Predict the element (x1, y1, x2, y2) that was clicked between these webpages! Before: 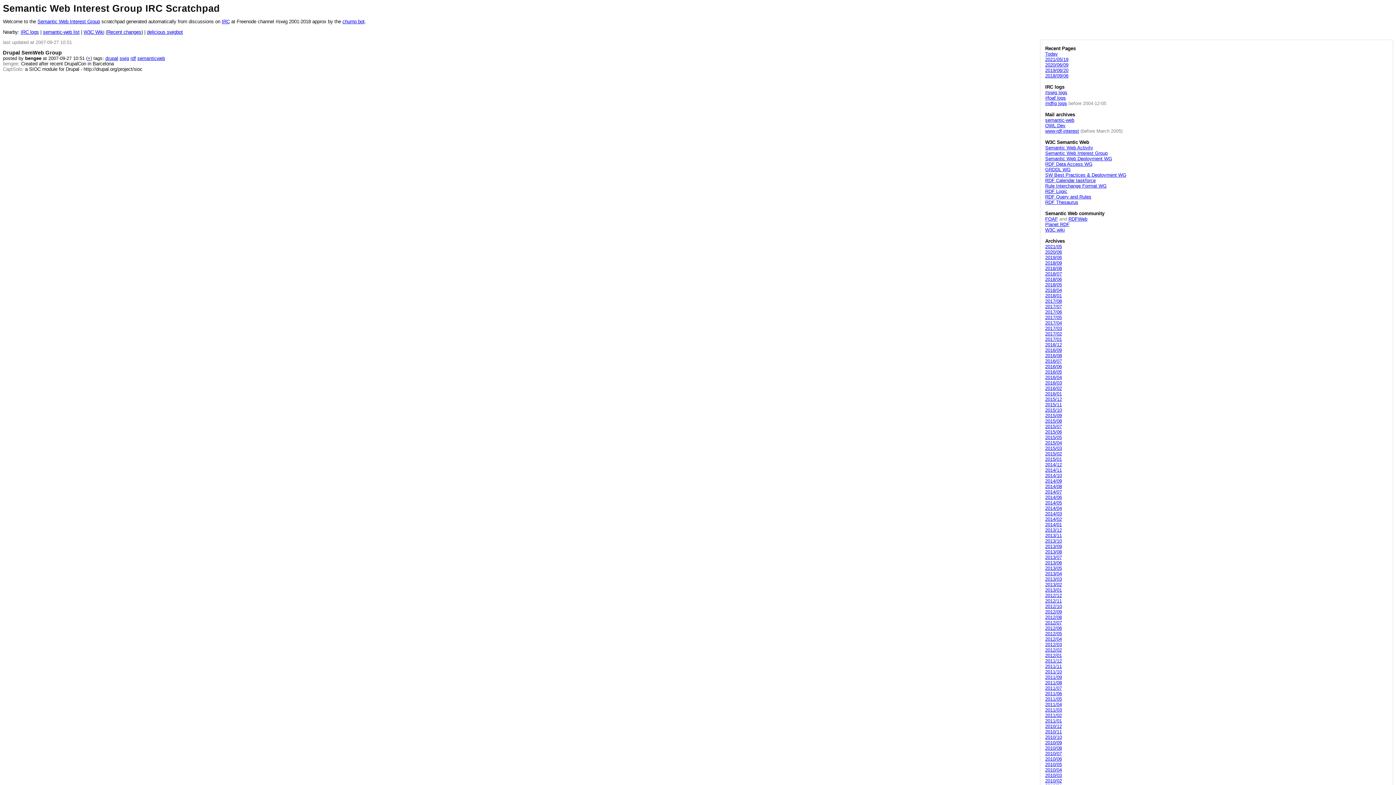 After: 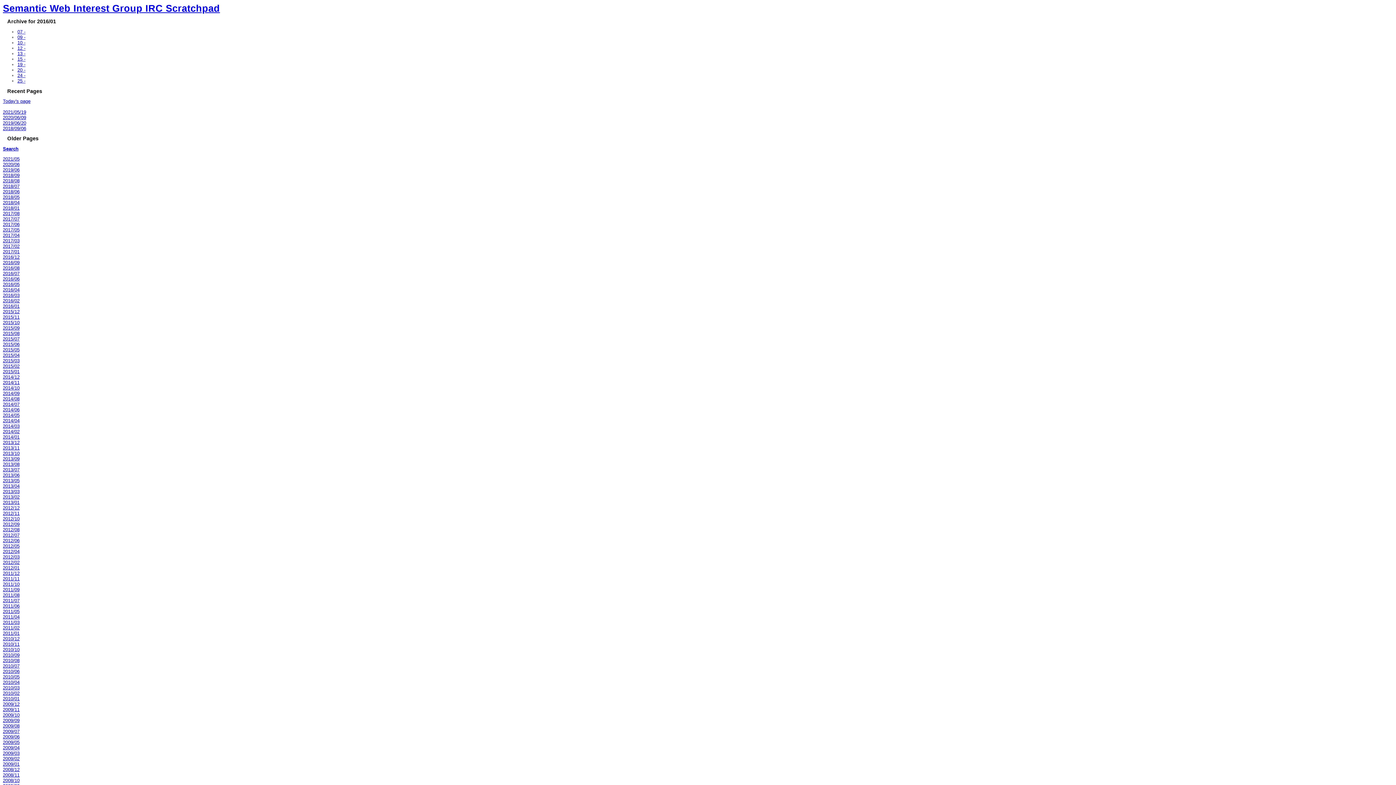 Action: label: 2016/01 bbox: (1045, 391, 1062, 396)